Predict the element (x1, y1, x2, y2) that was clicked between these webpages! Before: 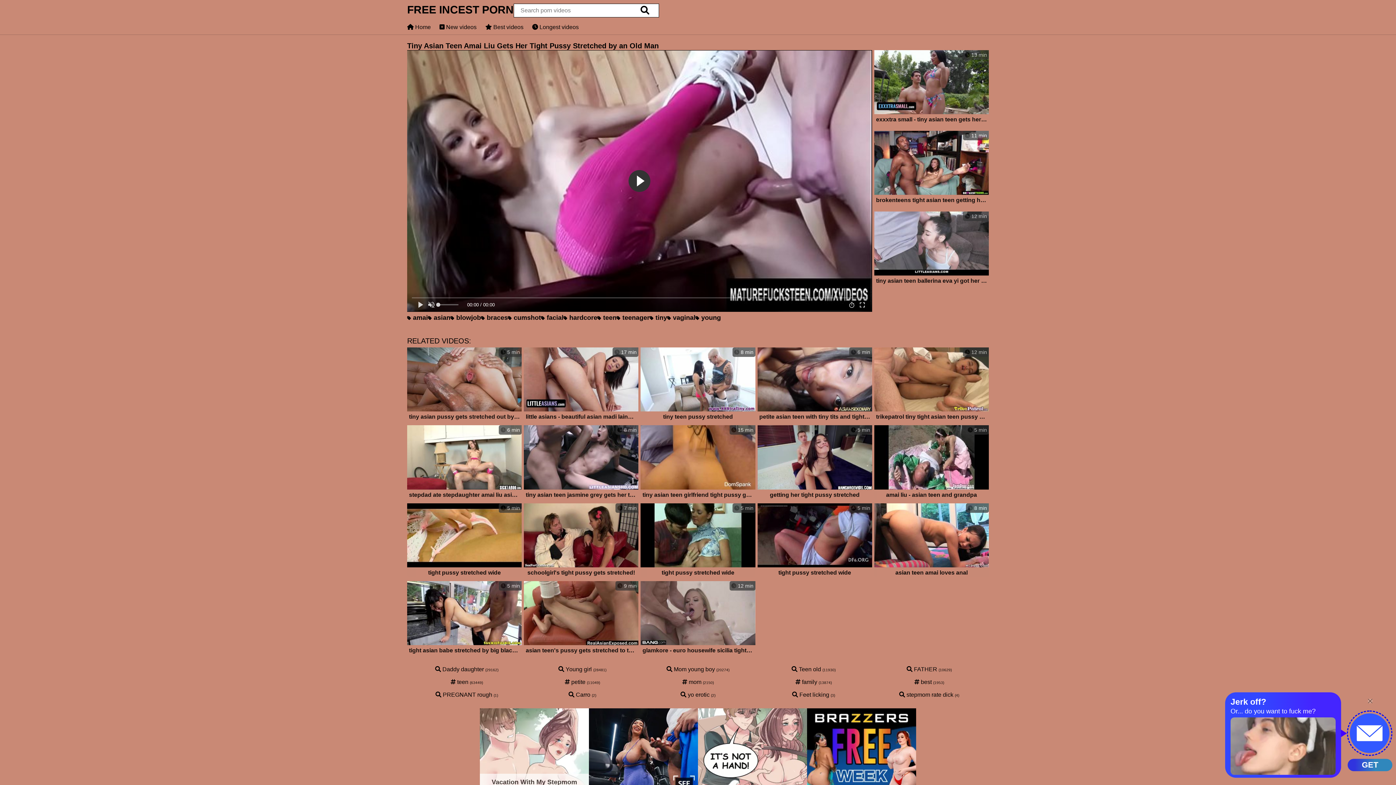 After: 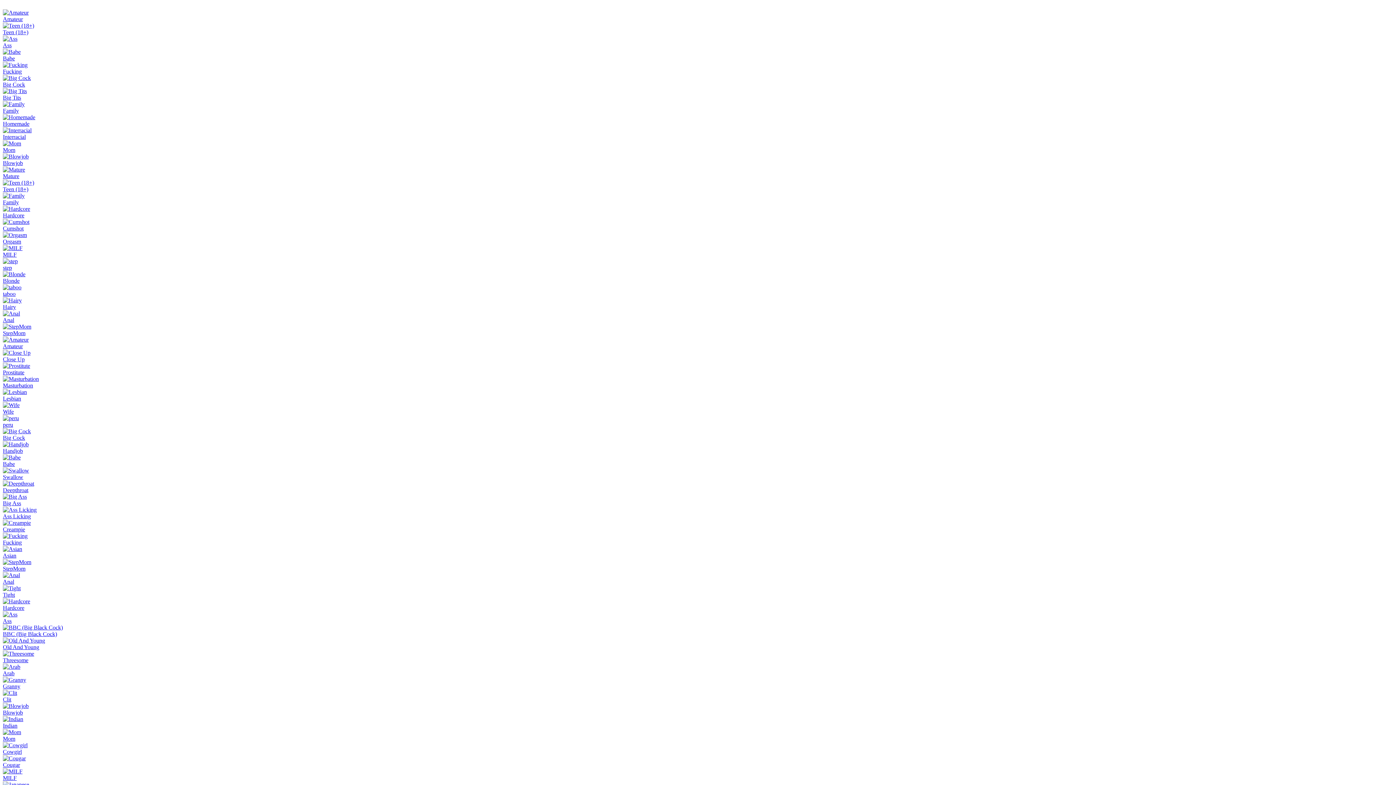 Action: bbox: (640, 347, 755, 423) label:  8 min
tiny teen pussy stretched